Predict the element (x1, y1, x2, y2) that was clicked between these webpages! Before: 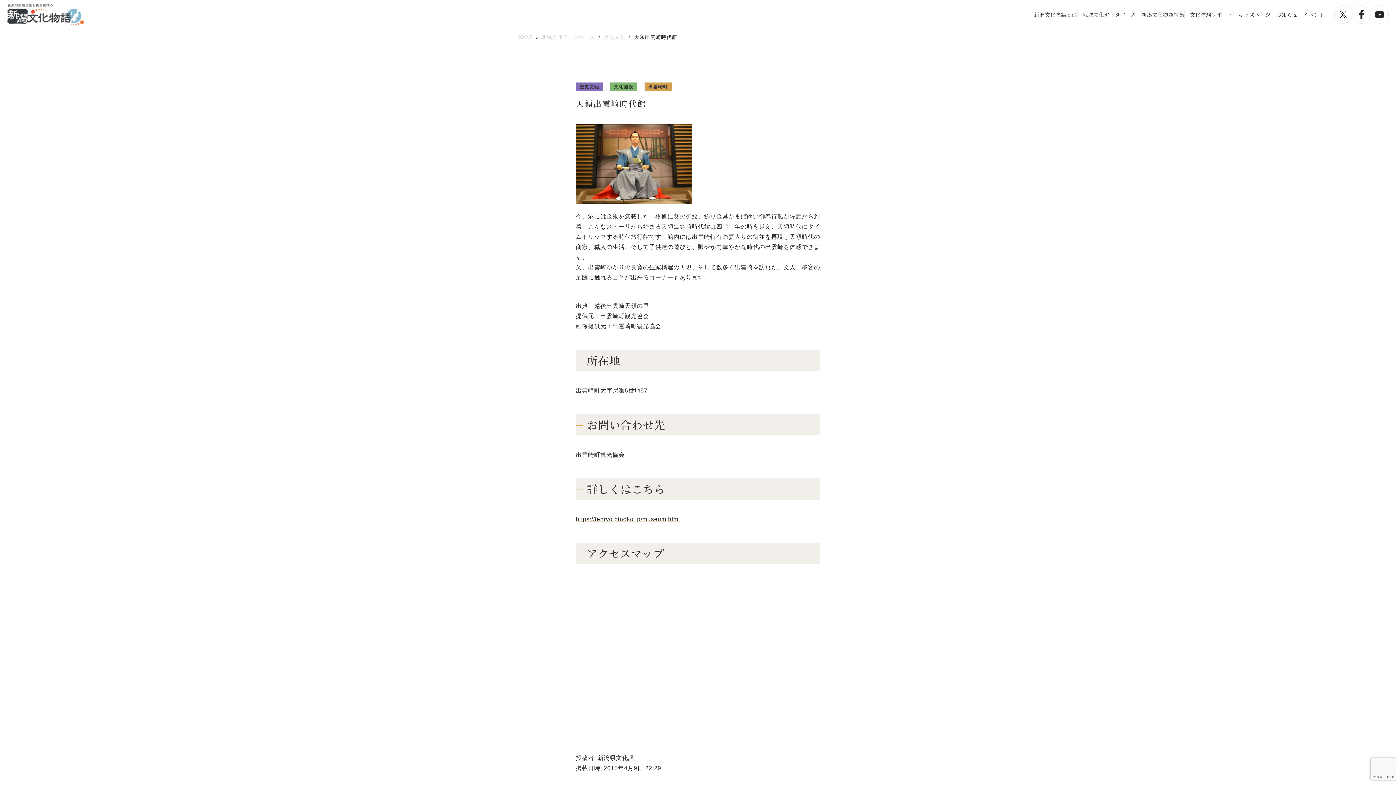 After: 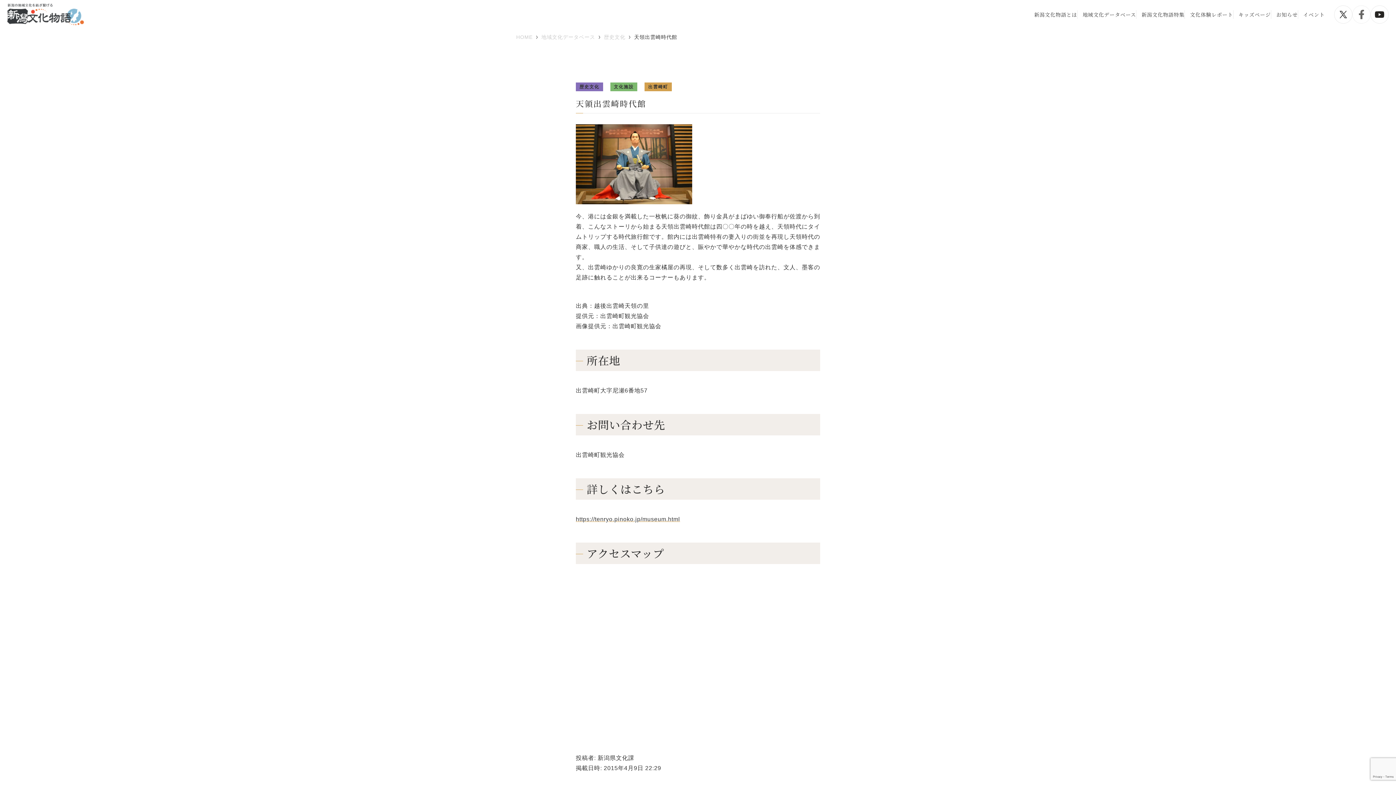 Action: bbox: (1352, 5, 1370, 23)